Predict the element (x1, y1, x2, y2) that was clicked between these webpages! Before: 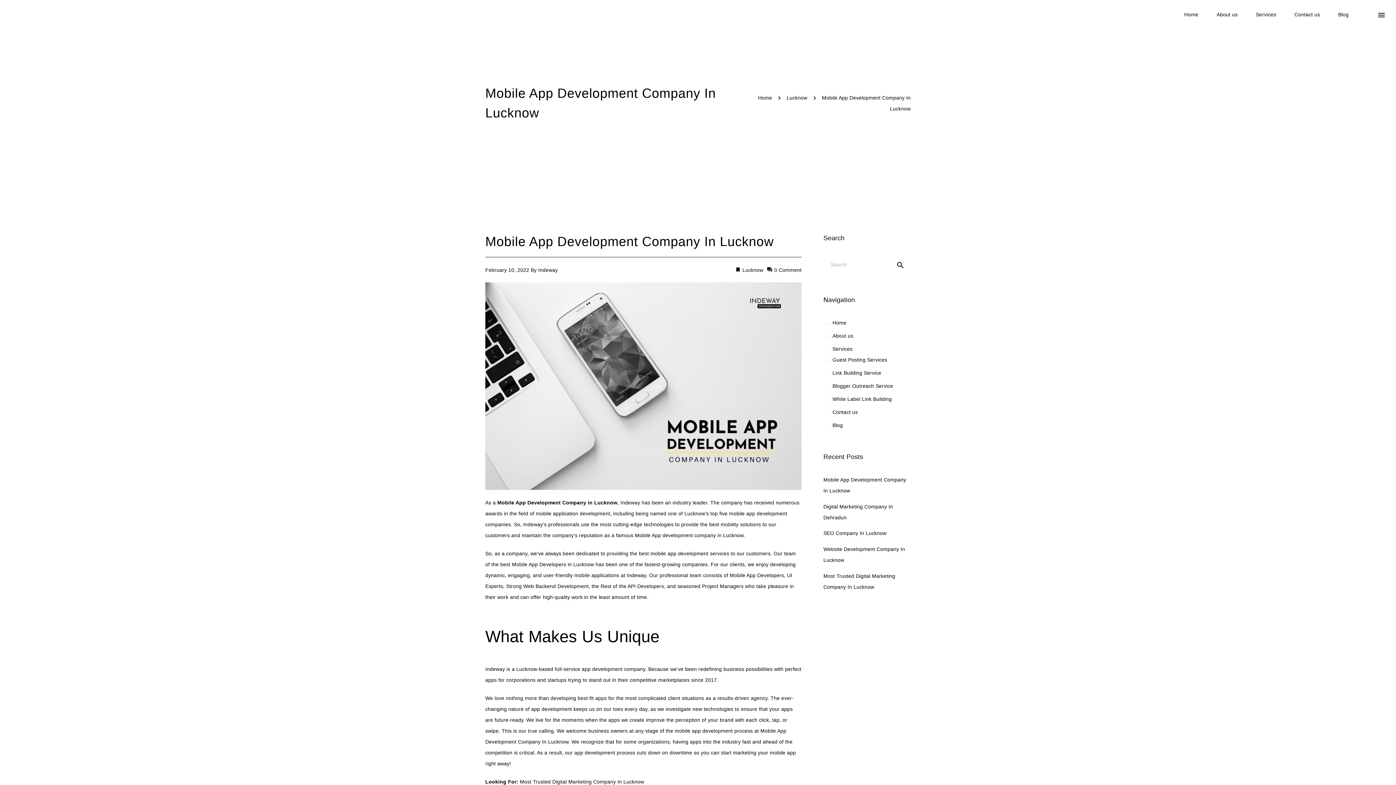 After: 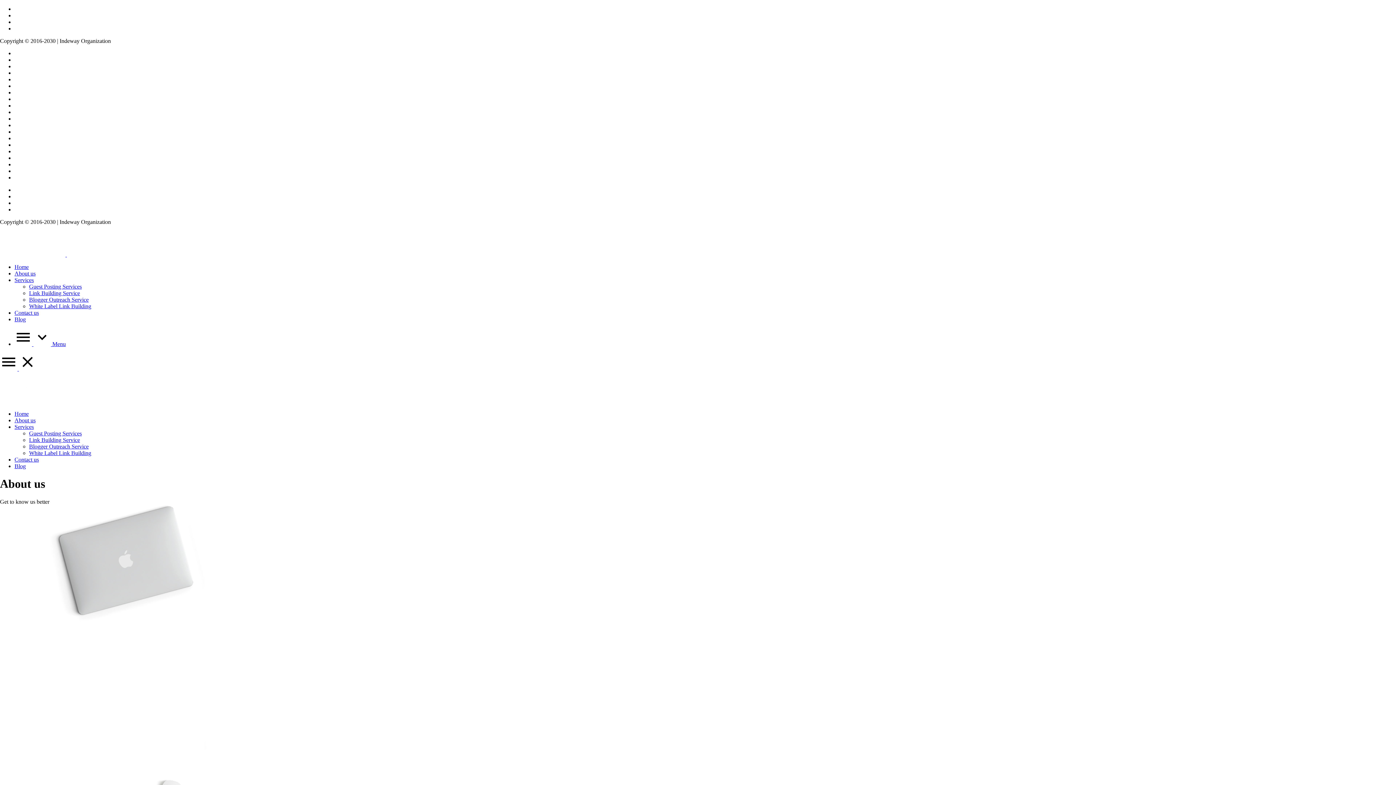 Action: bbox: (823, 333, 853, 338) label: About us